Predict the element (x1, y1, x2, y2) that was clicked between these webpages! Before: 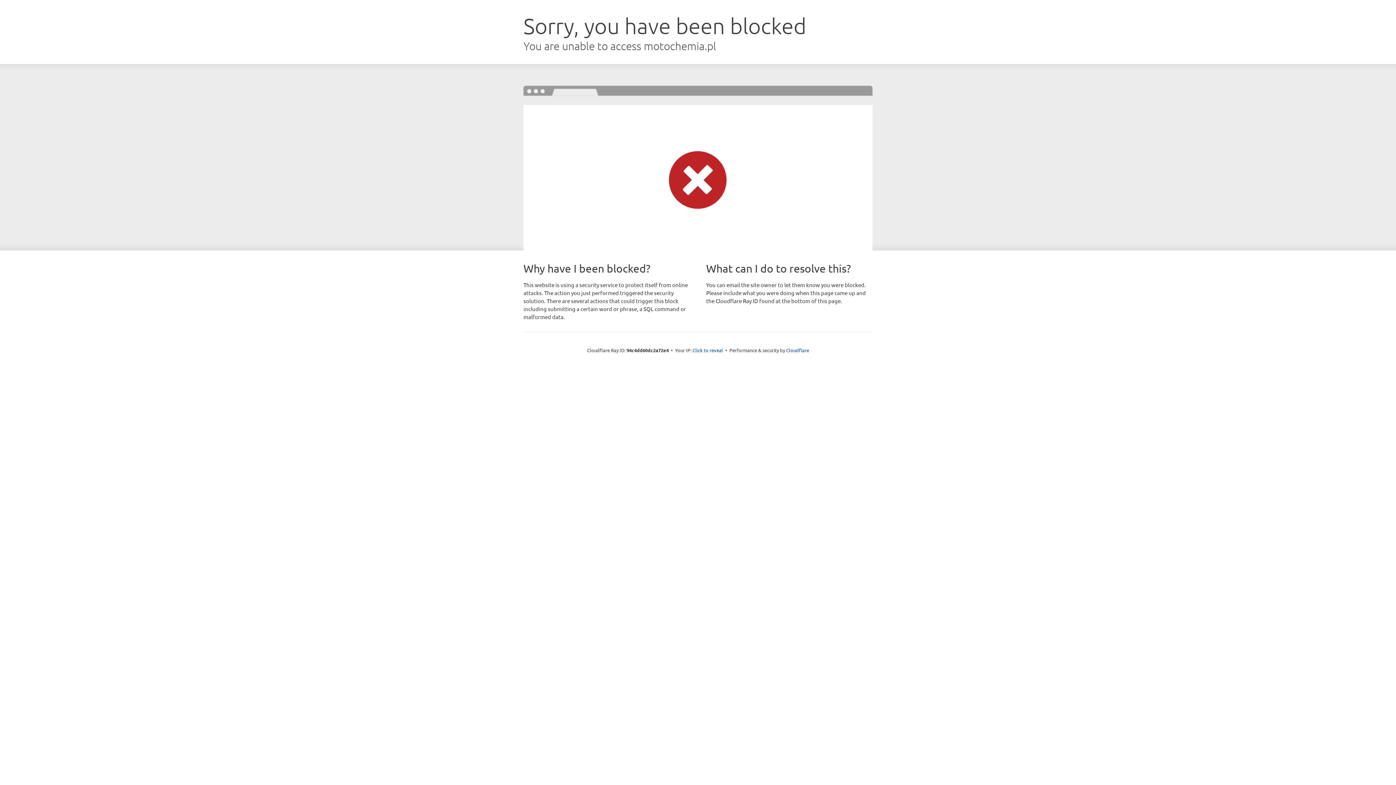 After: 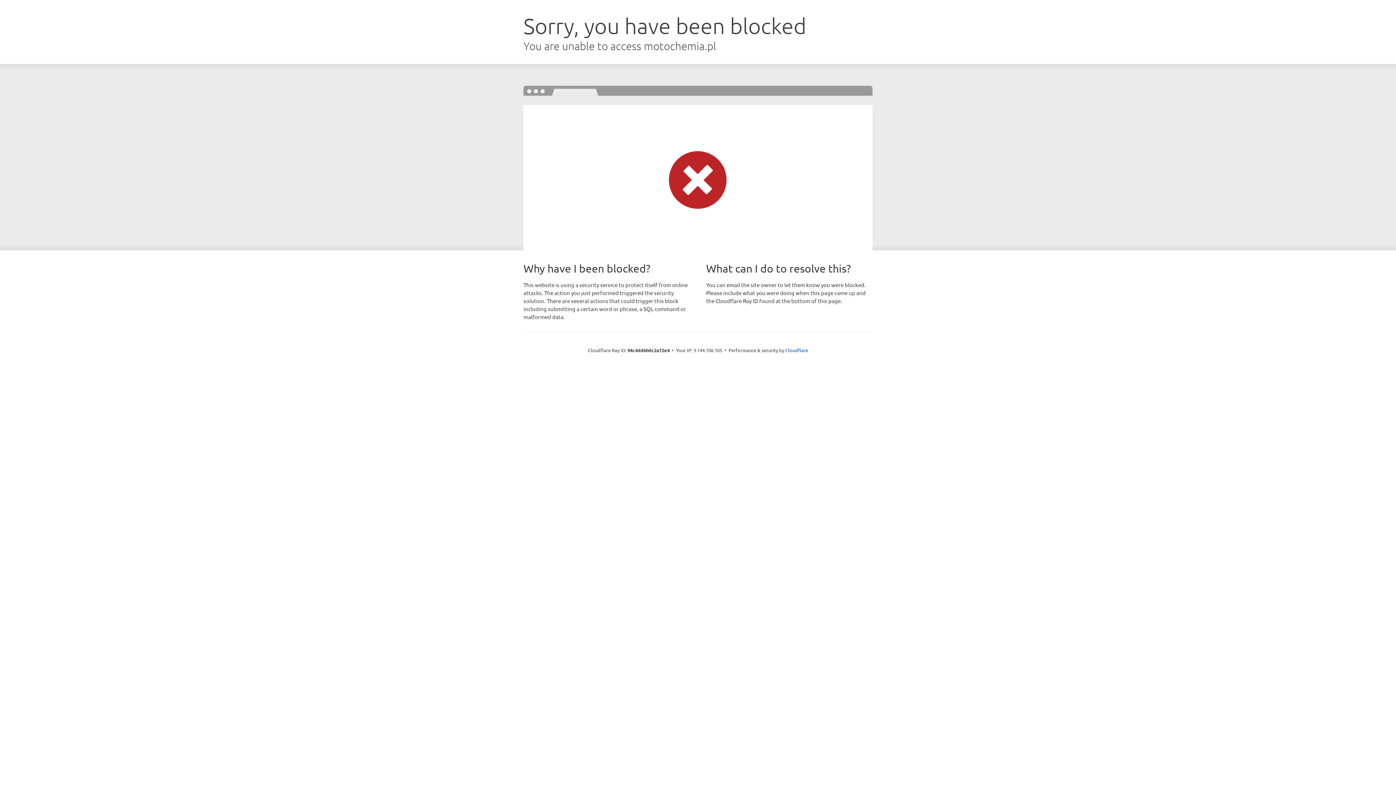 Action: label: Click to reveal bbox: (692, 346, 723, 353)